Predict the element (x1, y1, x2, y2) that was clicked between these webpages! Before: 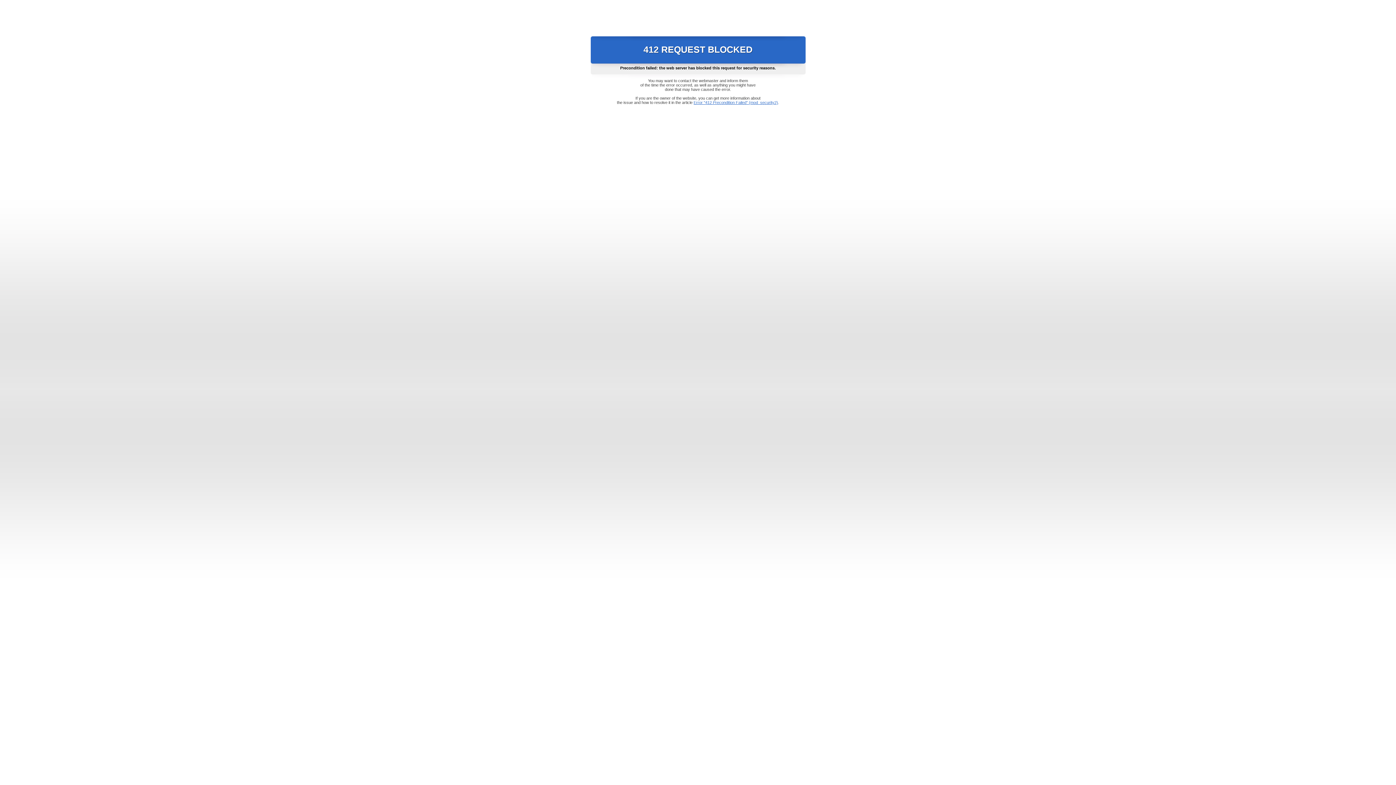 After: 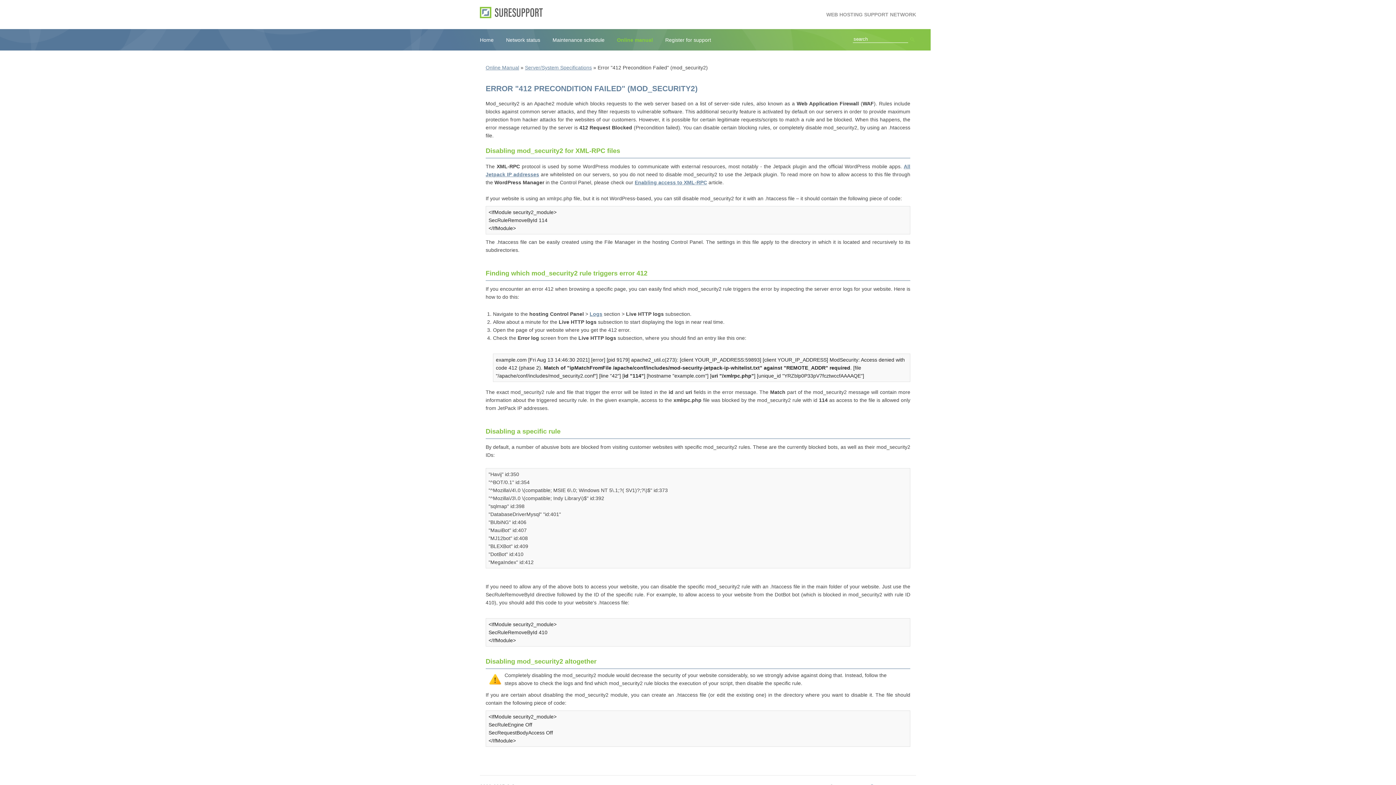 Action: label: Error "412 Precondition Failed" (mod_security2) bbox: (693, 100, 778, 104)